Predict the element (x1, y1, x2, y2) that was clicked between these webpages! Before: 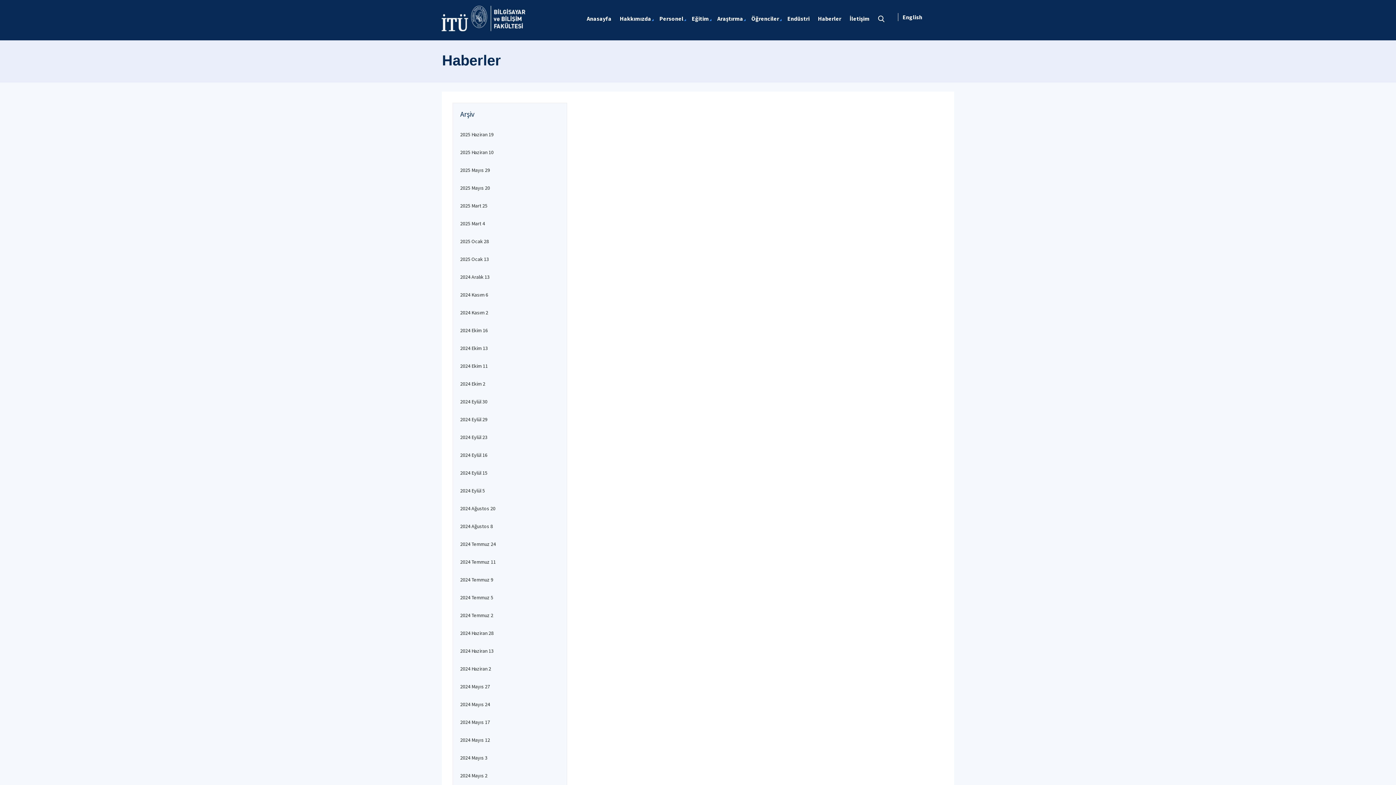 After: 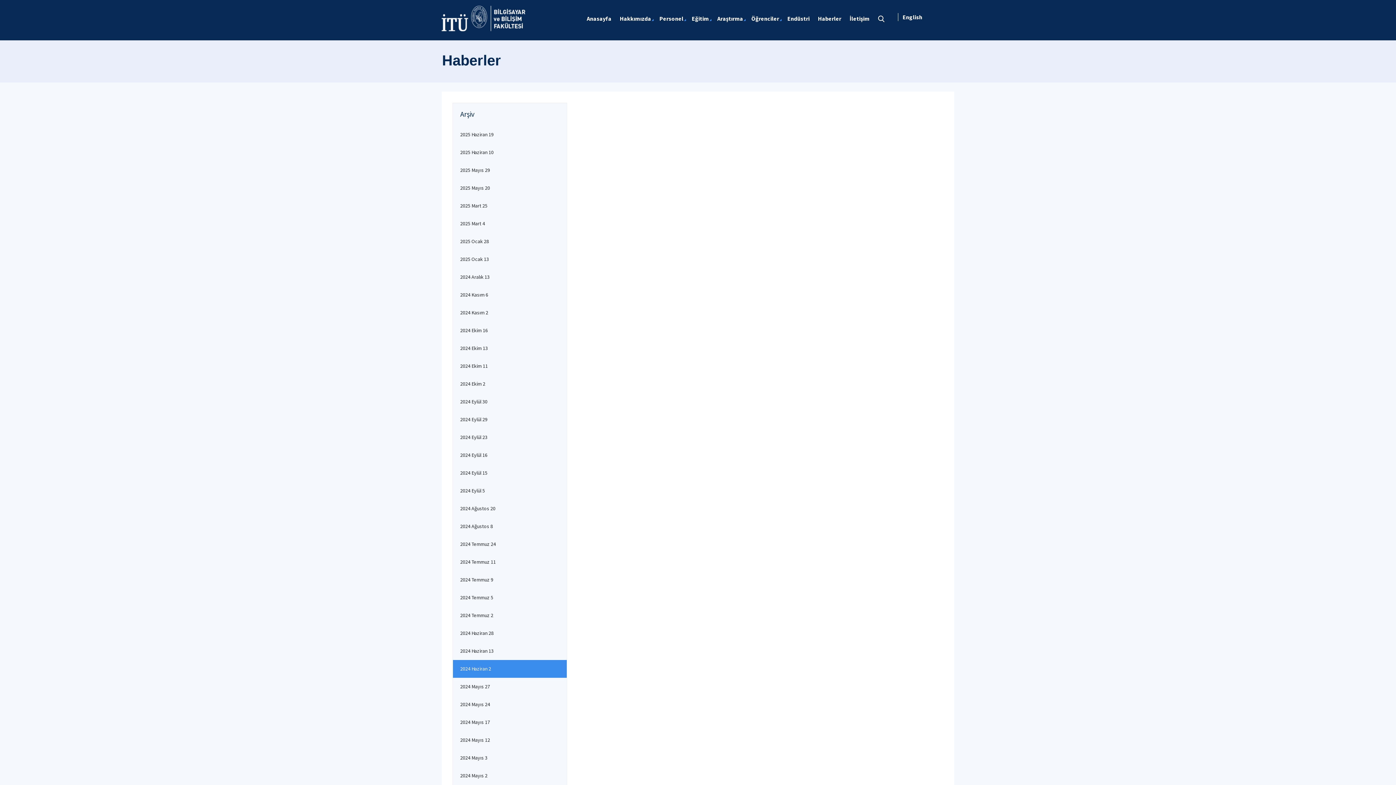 Action: bbox: (453, 660, 566, 678) label: 2024 Haziran 2